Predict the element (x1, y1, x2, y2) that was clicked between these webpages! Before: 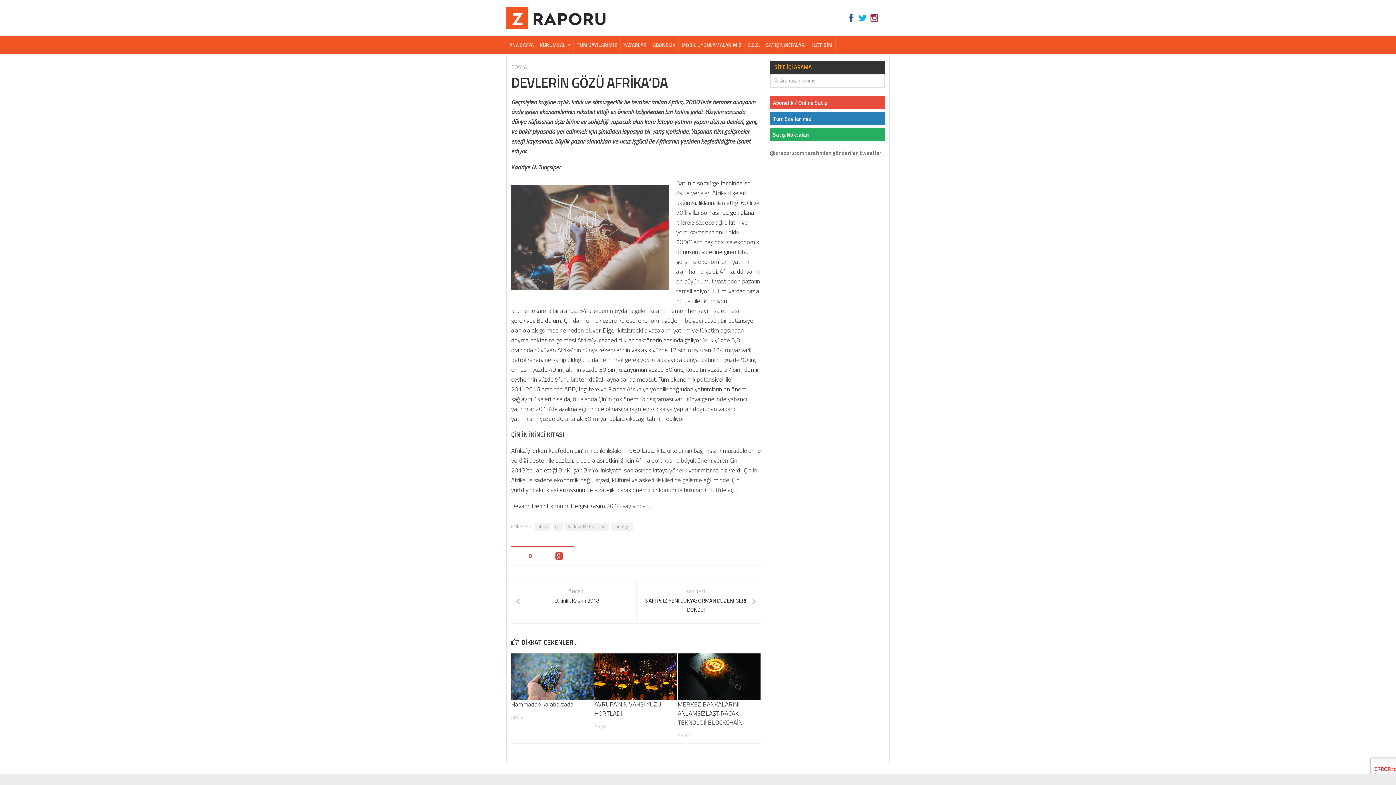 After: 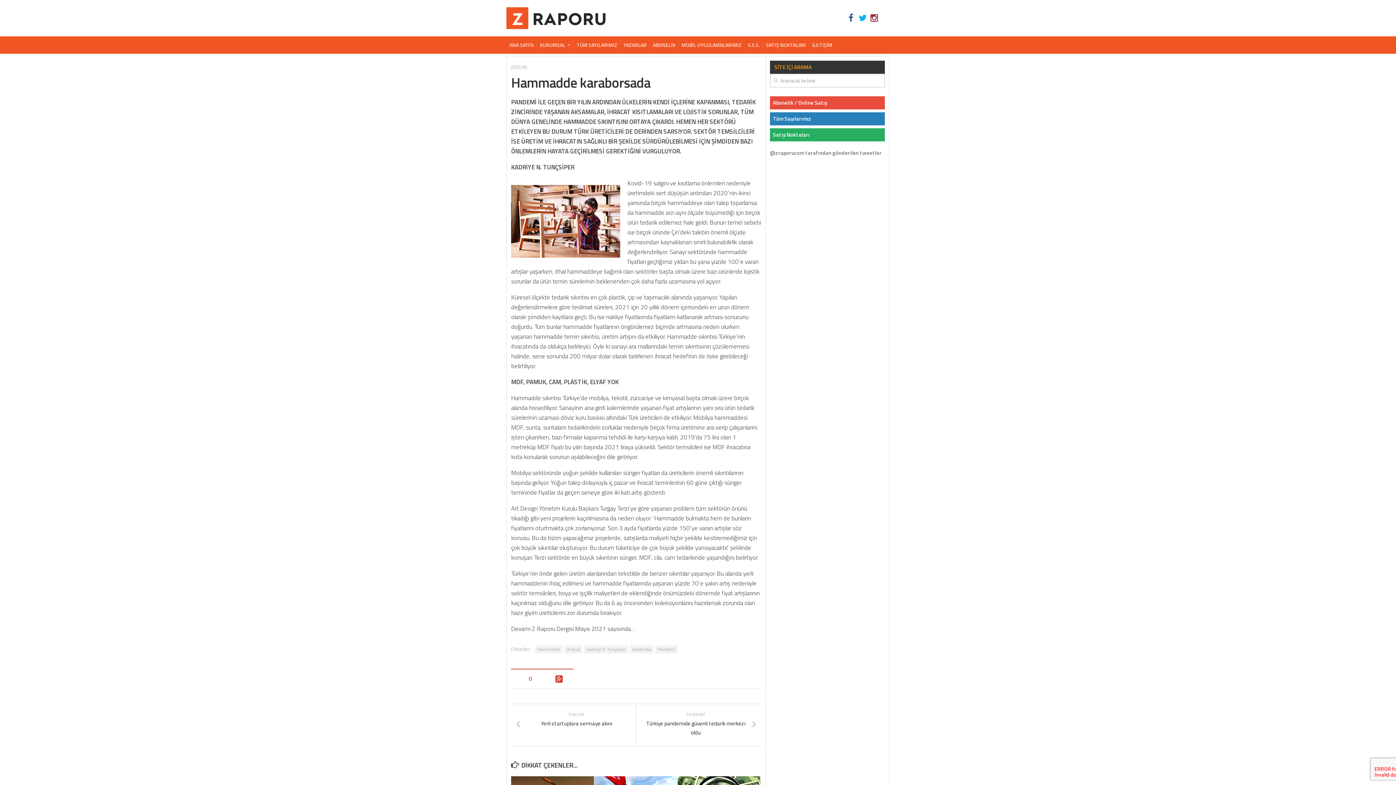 Action: bbox: (511, 653, 594, 700)